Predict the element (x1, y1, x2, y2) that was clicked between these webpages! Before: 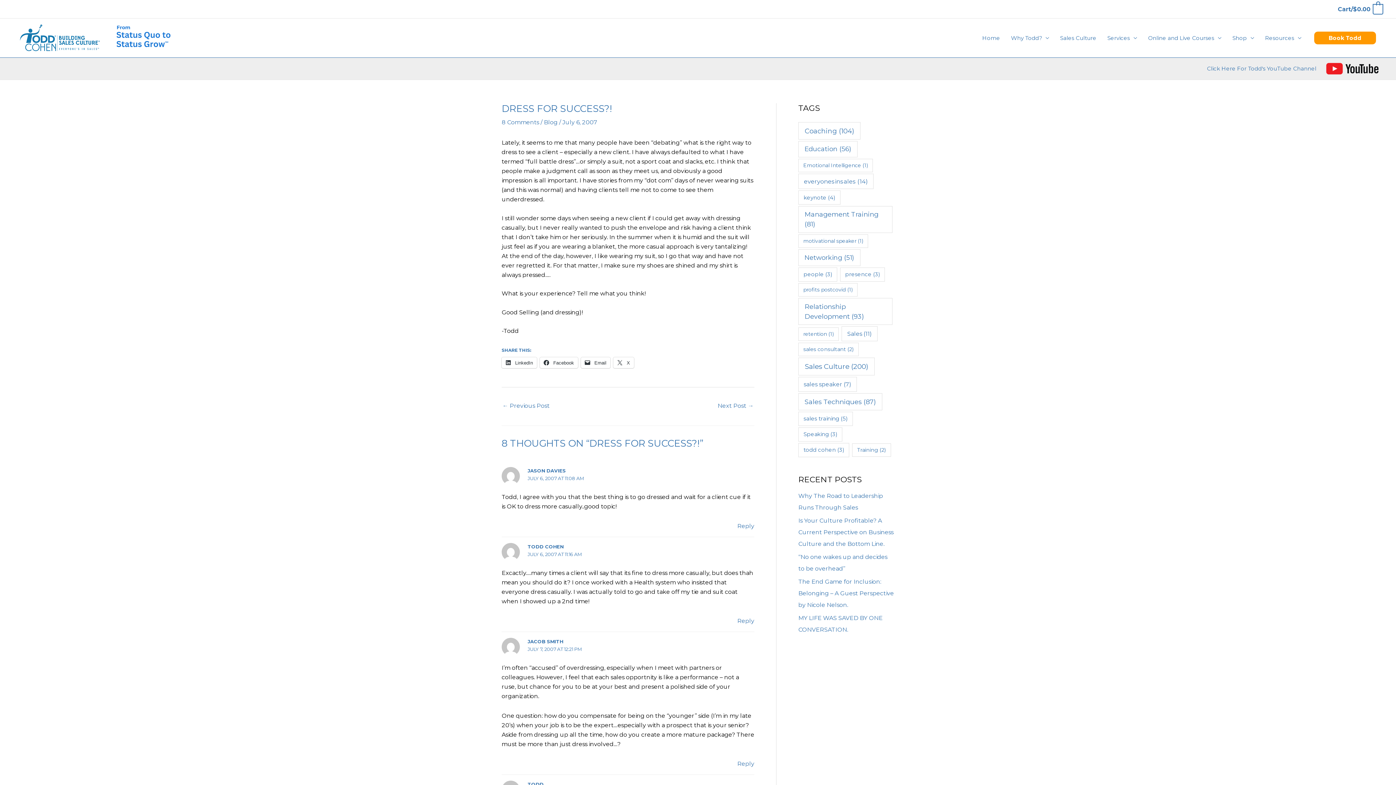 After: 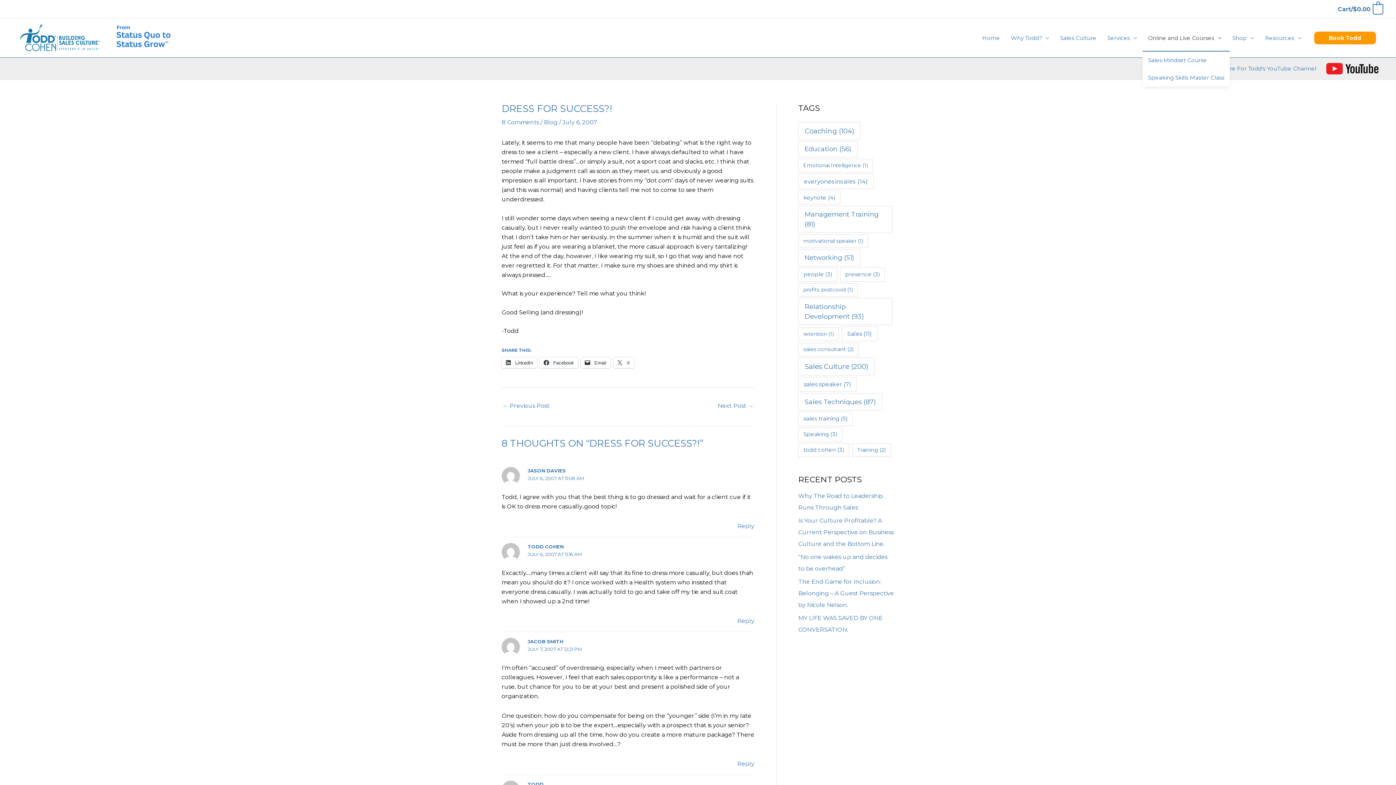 Action: bbox: (1142, 25, 1227, 50) label: Online and Live Courses